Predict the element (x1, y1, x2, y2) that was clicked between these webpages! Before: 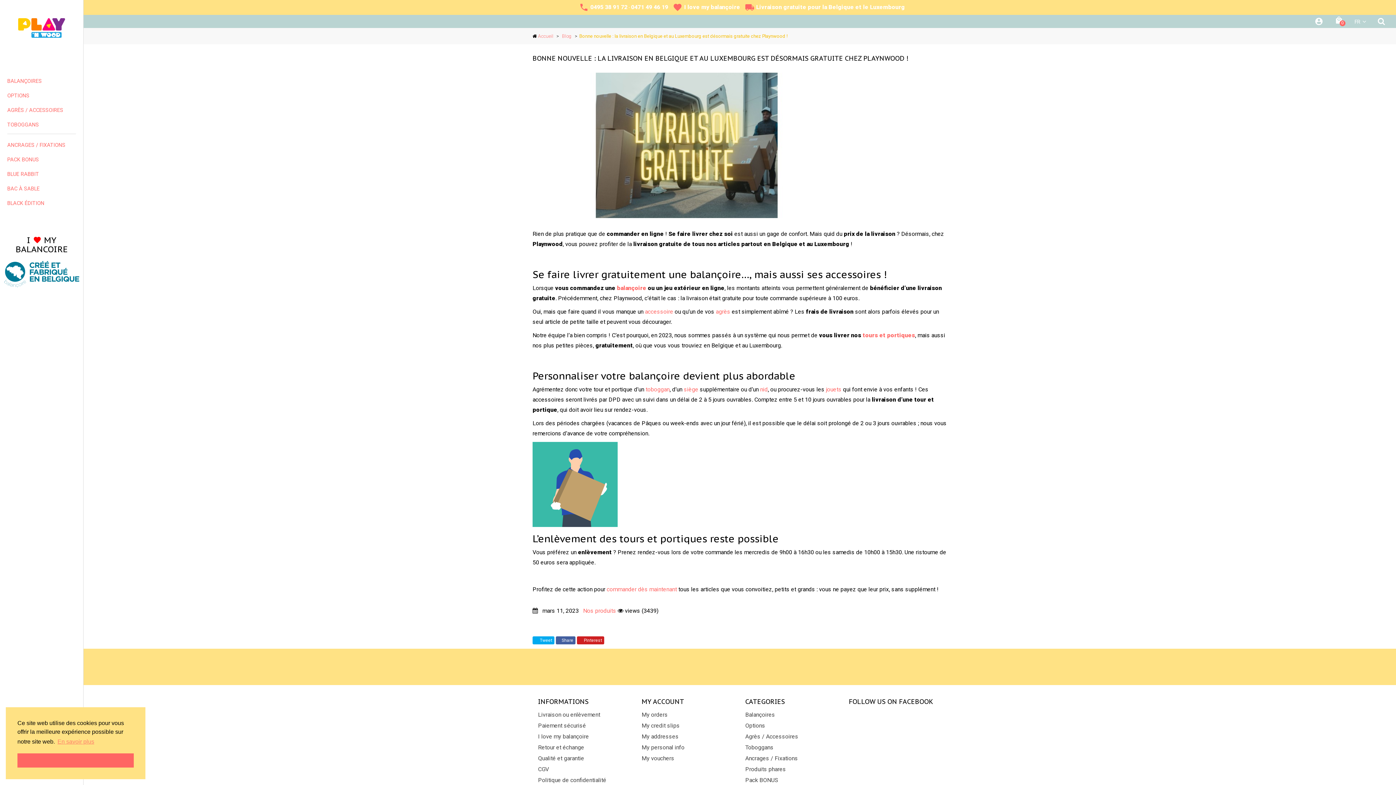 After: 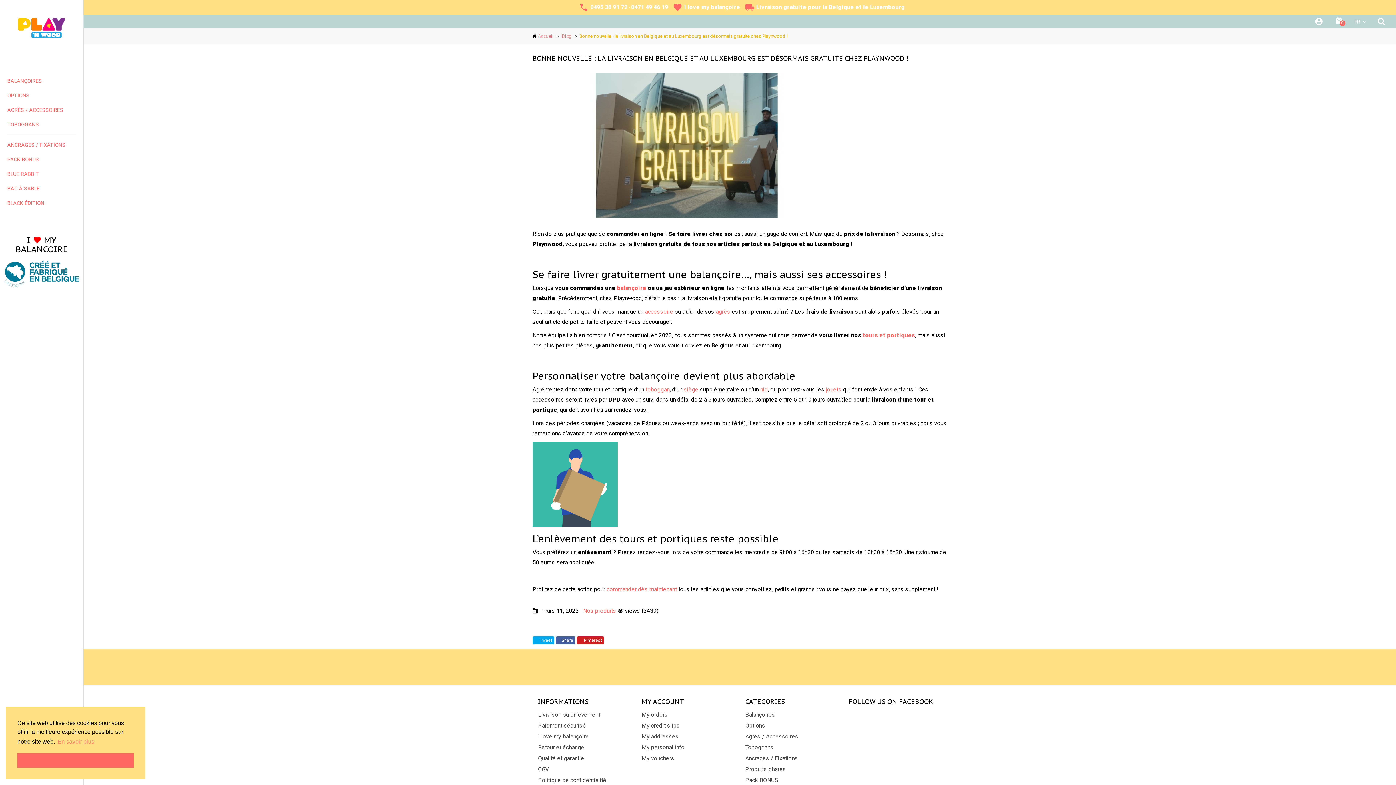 Action: label: toboggan bbox: (645, 386, 669, 393)